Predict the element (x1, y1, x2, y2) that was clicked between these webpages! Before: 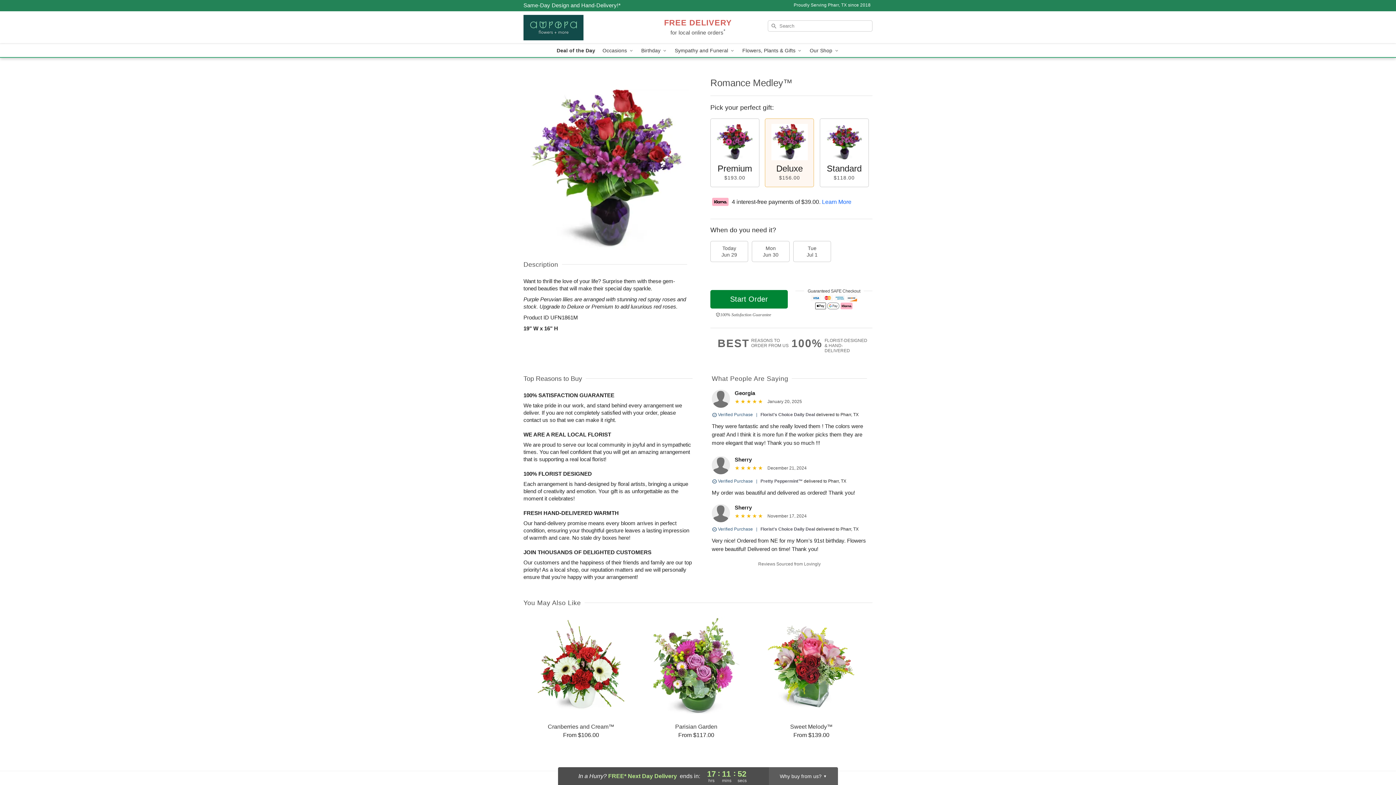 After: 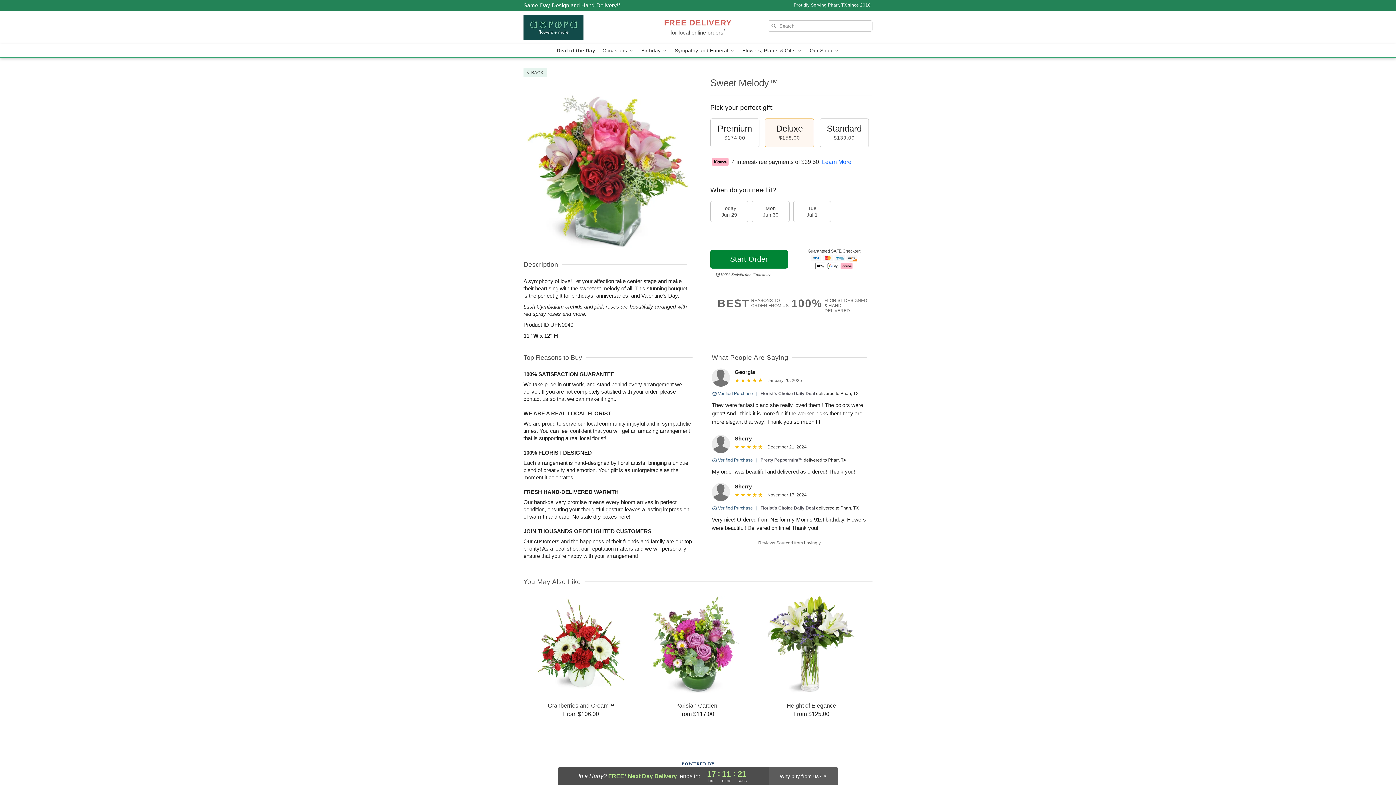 Action: label: Sweet Melody™

From $139.00 bbox: (754, 616, 868, 739)